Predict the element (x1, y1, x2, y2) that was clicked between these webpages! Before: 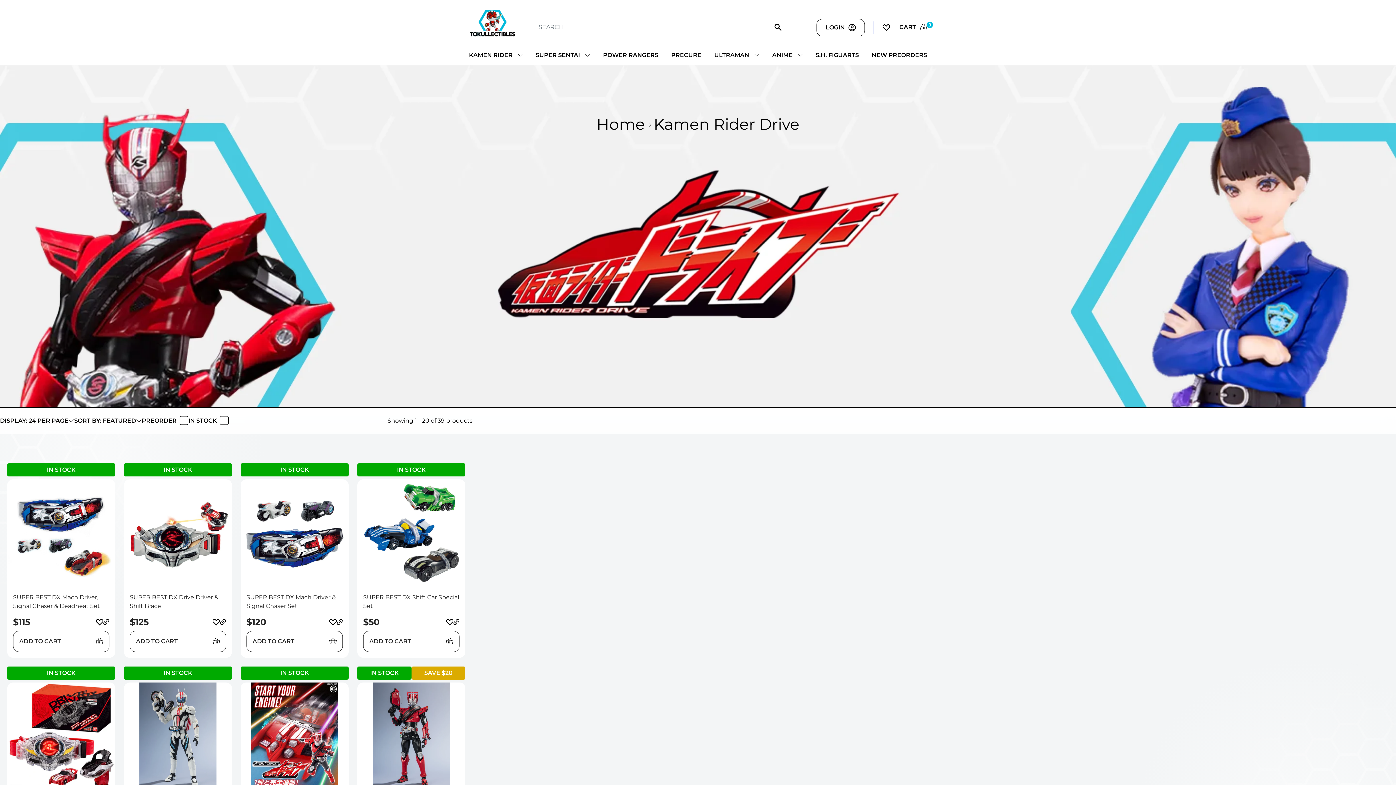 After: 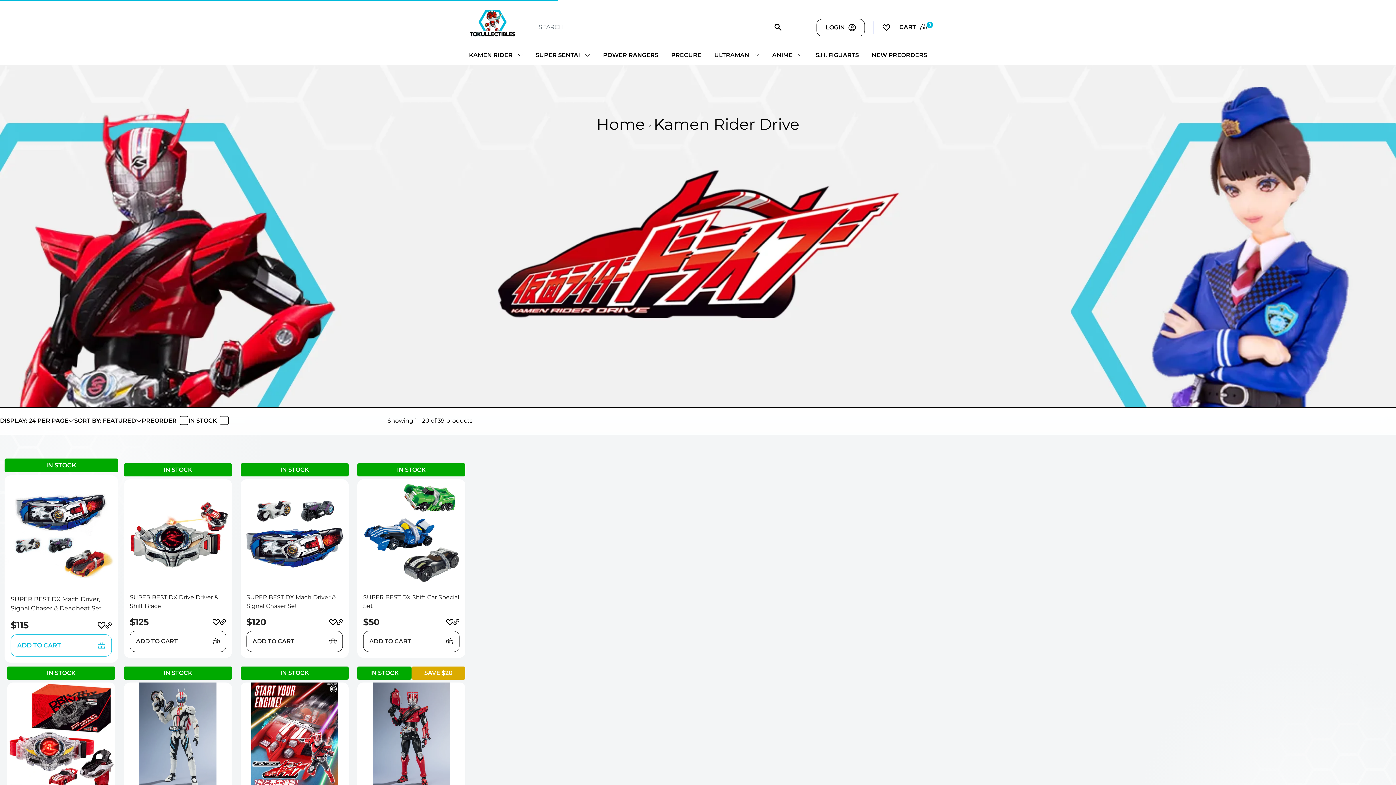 Action: label: Add product SUPER BEST DX Mach Driver, Signal Chaser & Deadheat Set to cart bbox: (13, 631, 109, 652)